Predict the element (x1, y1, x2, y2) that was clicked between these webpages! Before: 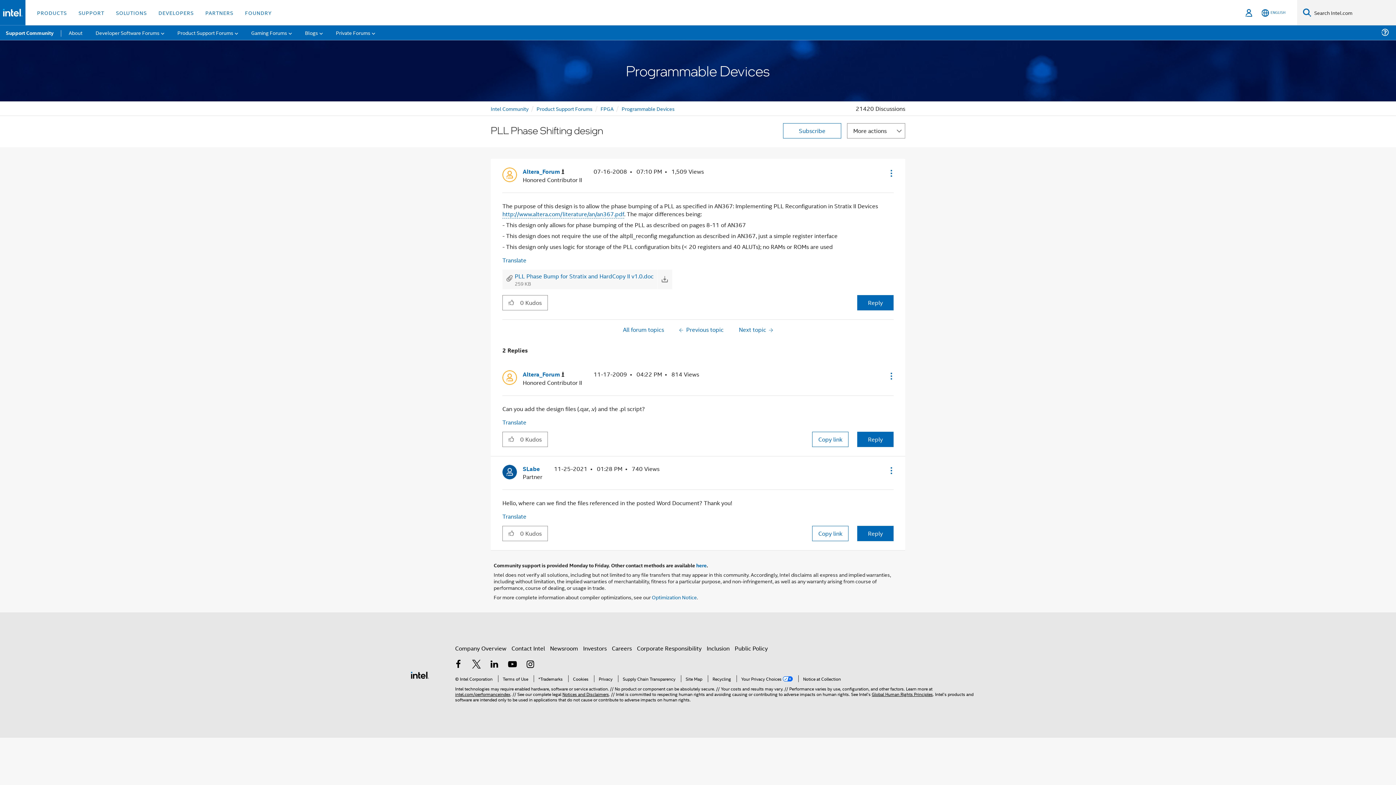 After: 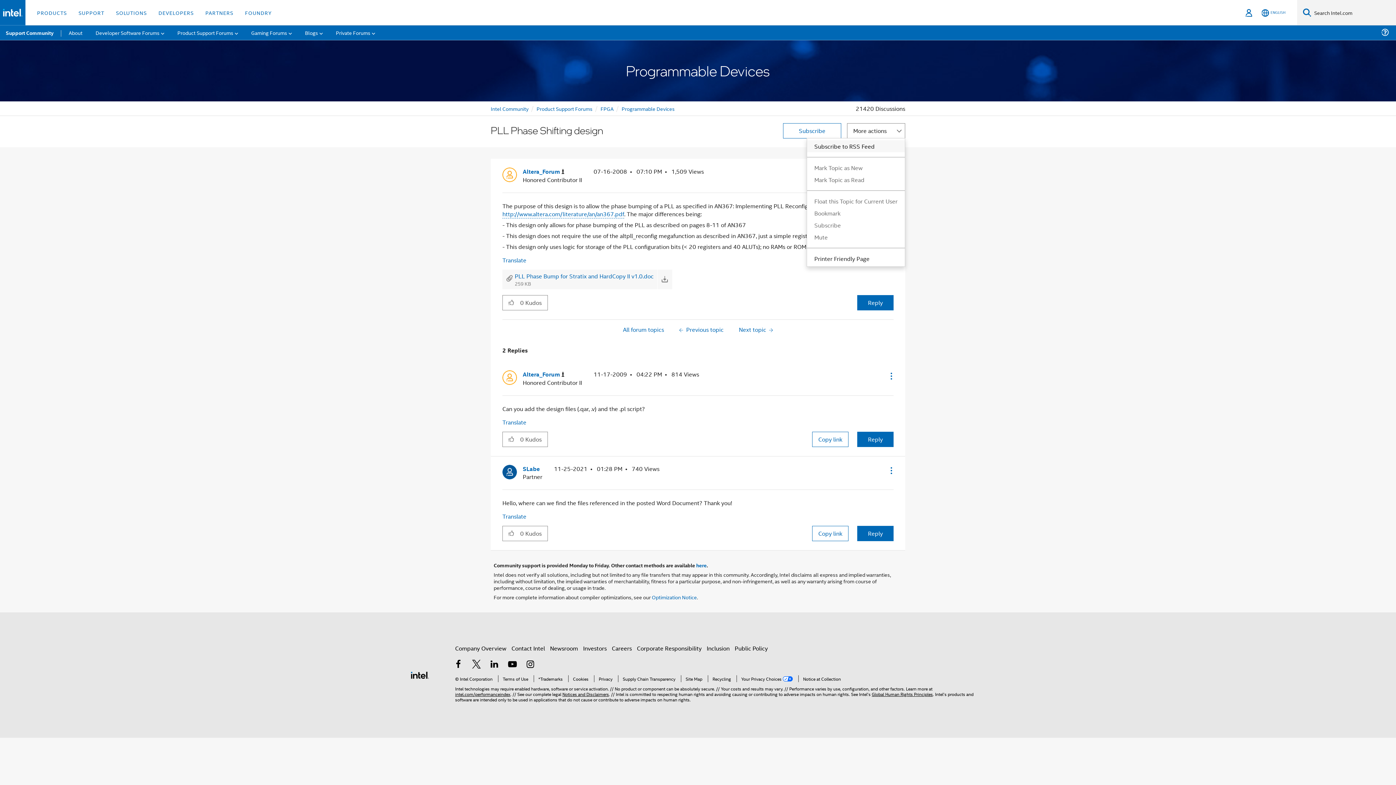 Action: label: More actions bbox: (847, 123, 905, 138)